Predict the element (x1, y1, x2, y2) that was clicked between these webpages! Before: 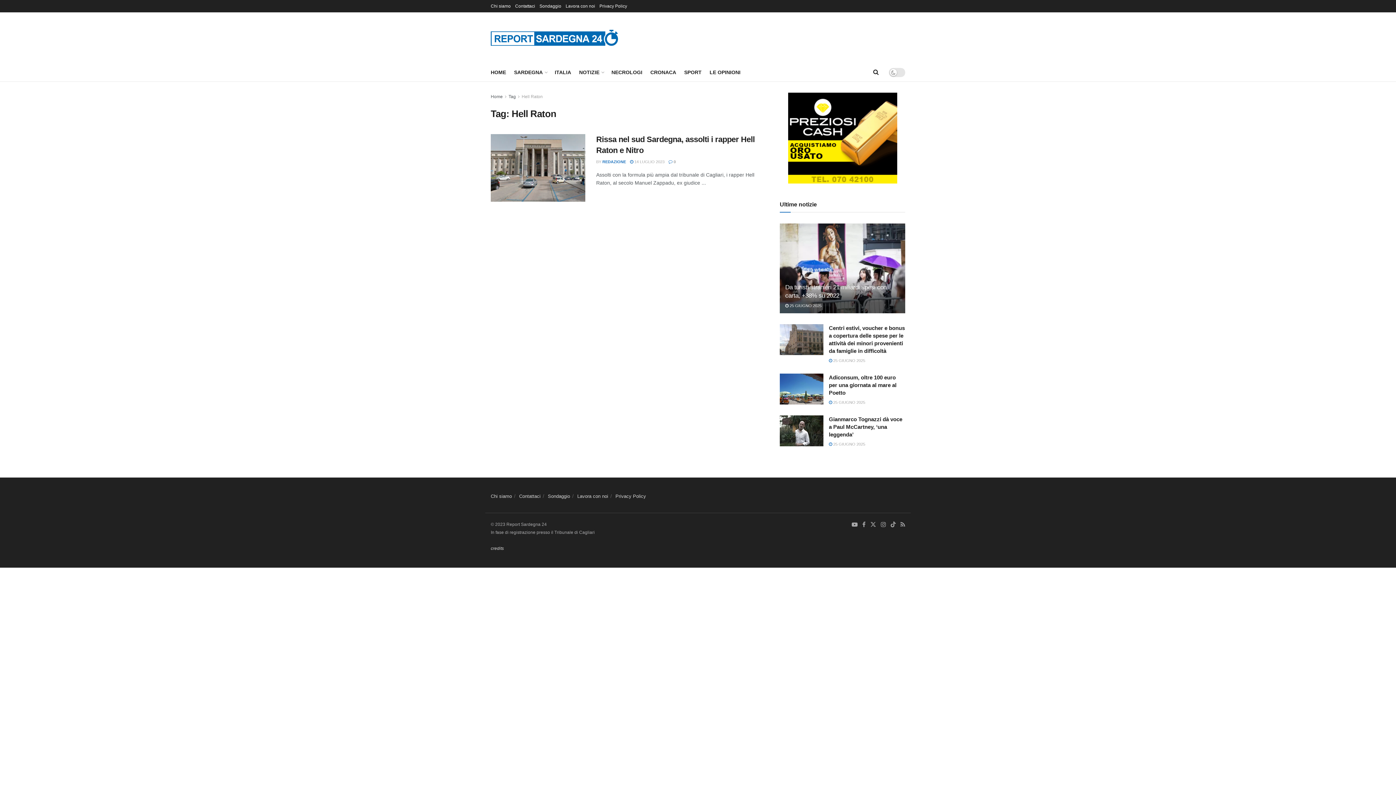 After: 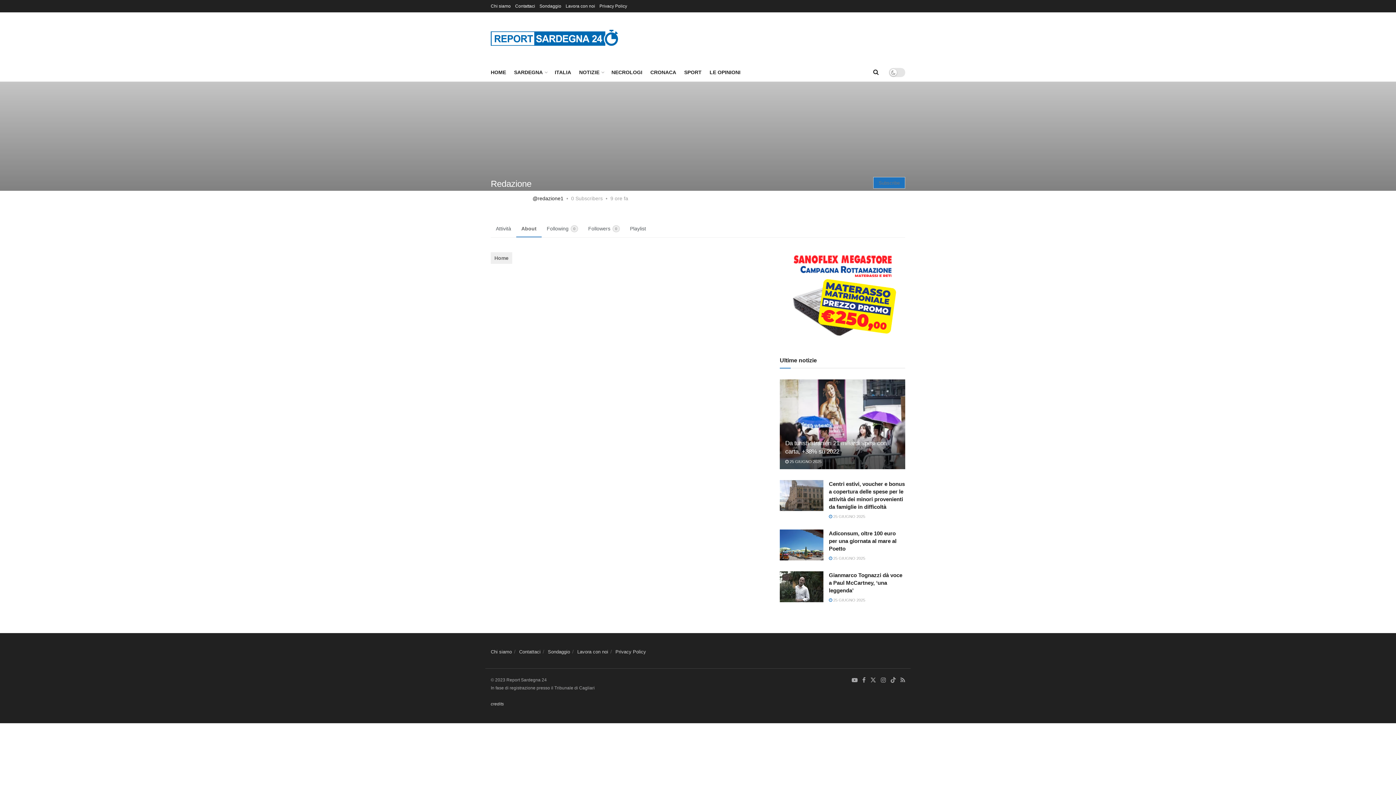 Action: label: REDAZIONE bbox: (602, 159, 626, 164)